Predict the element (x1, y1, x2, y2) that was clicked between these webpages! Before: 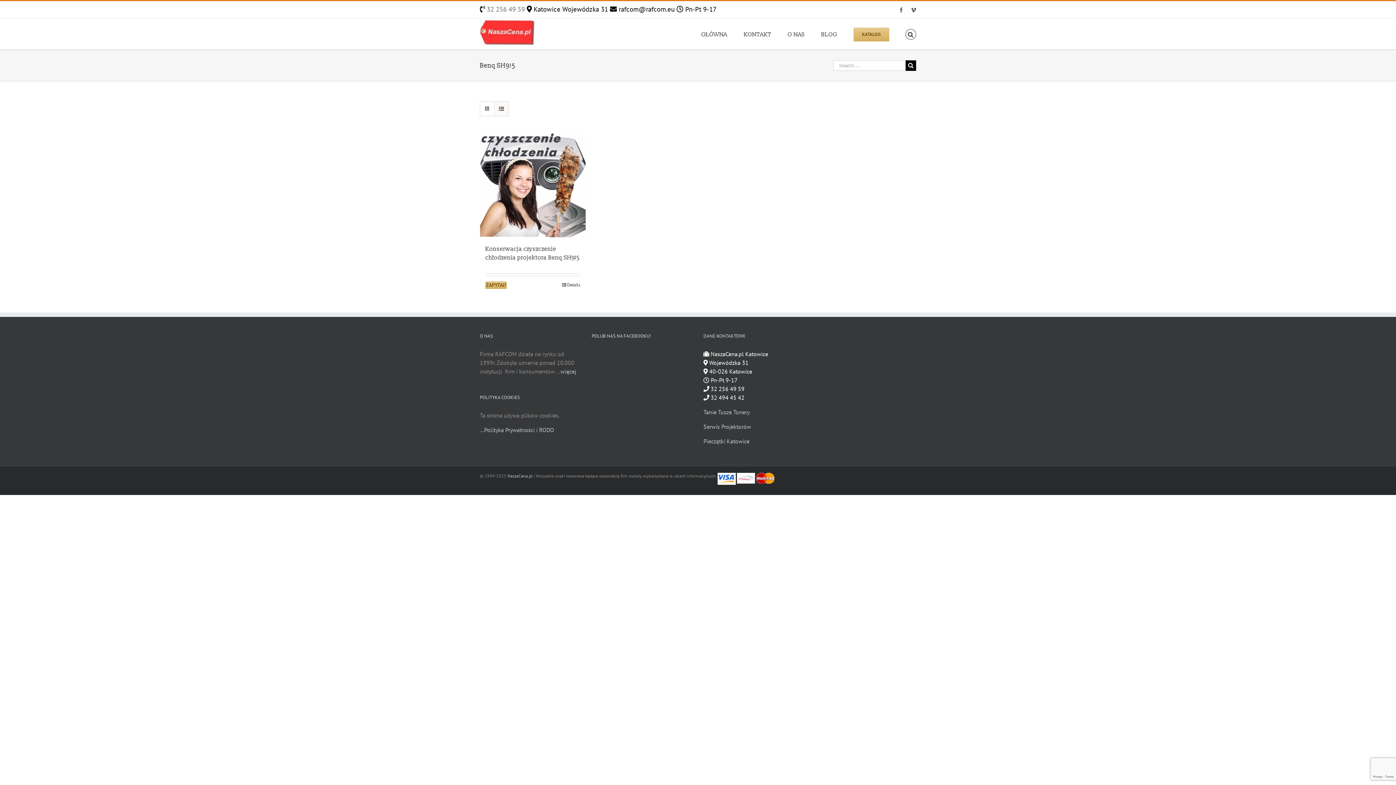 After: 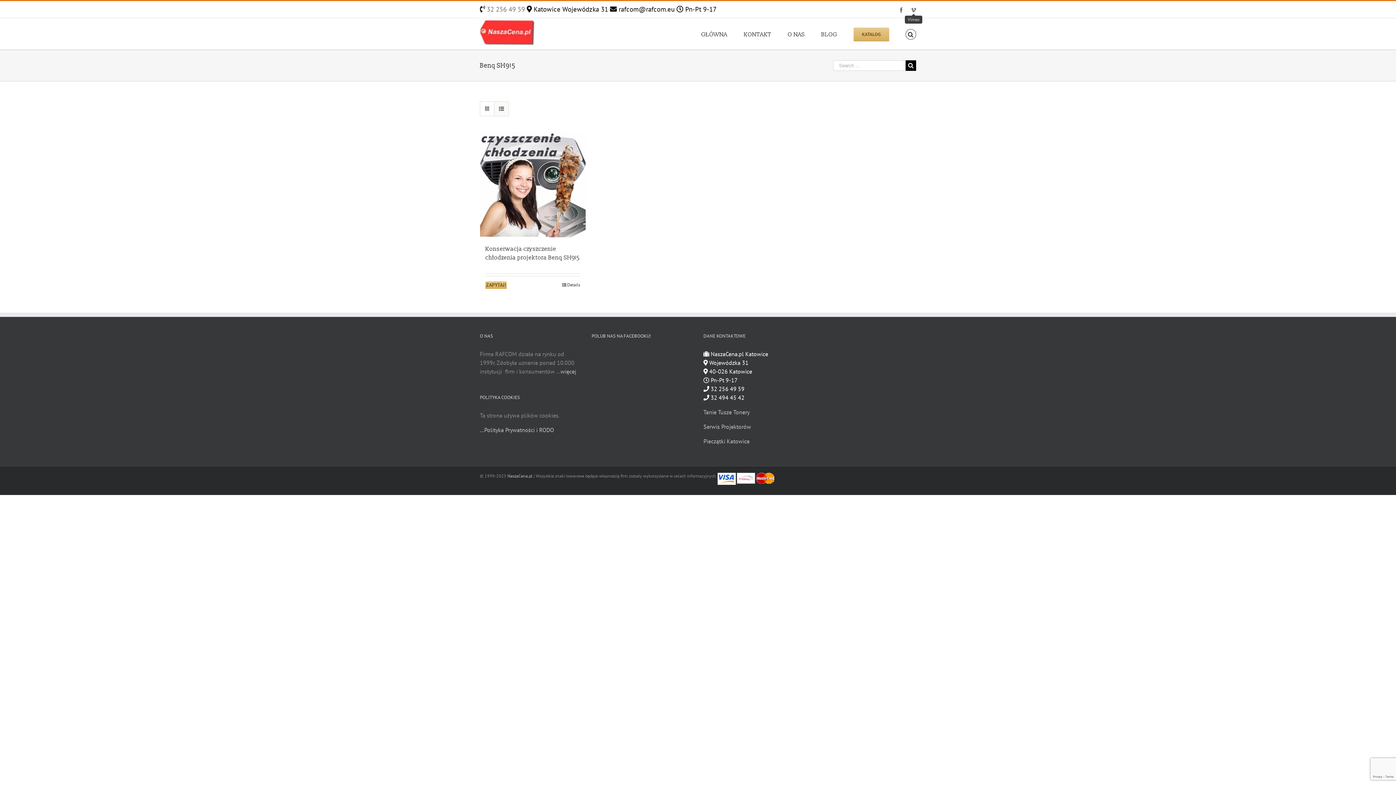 Action: label: Vimeo bbox: (911, 7, 916, 12)